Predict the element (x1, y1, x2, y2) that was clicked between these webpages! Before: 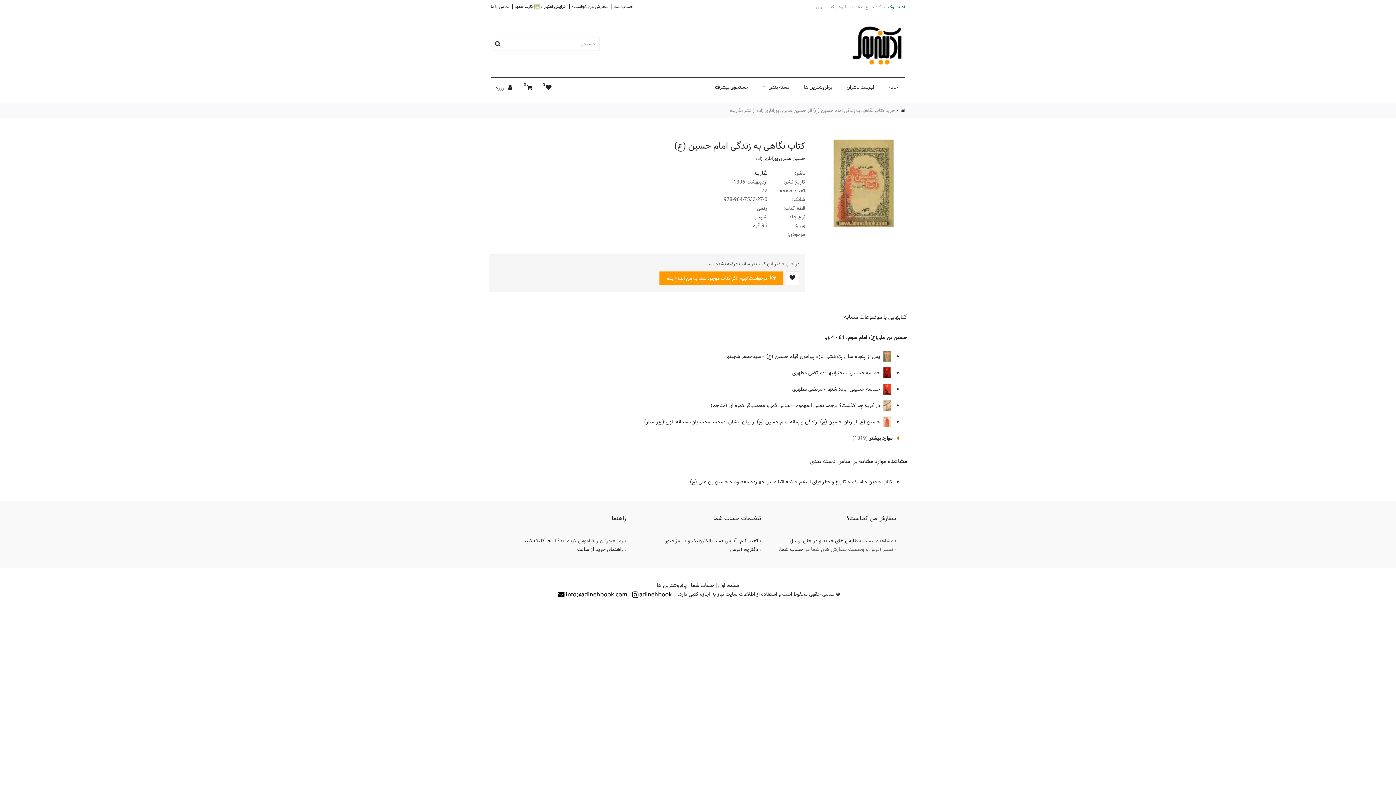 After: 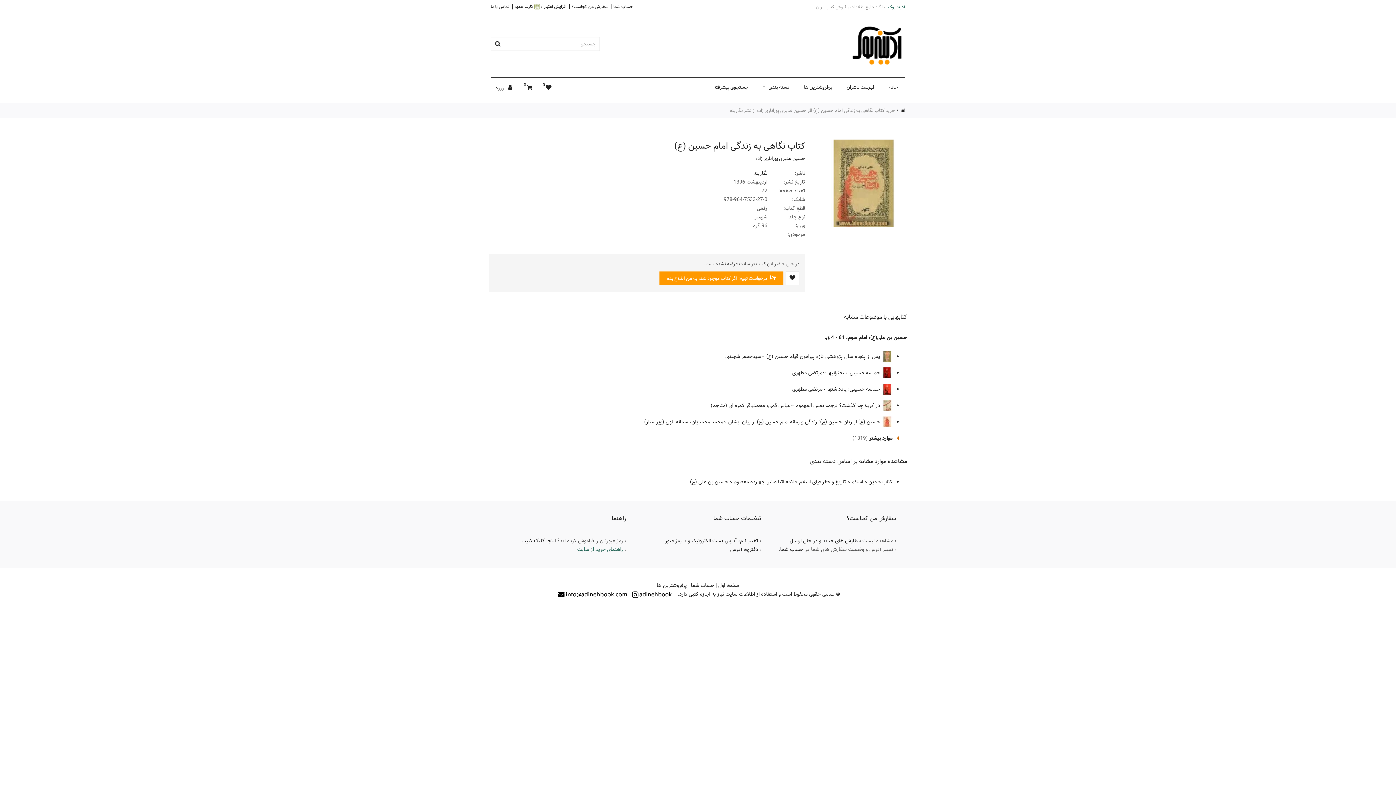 Action: label: راهنمای خرید از سایت bbox: (577, 545, 623, 554)